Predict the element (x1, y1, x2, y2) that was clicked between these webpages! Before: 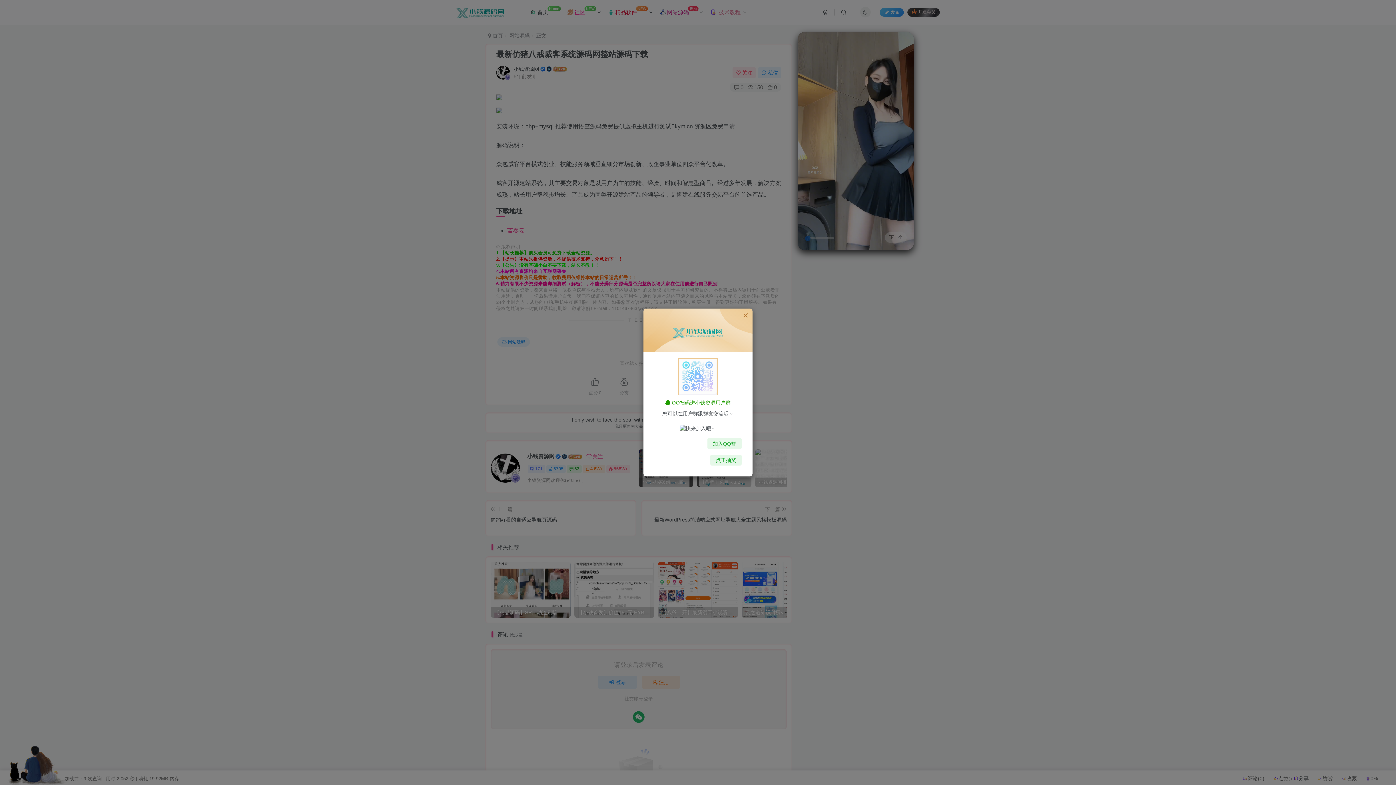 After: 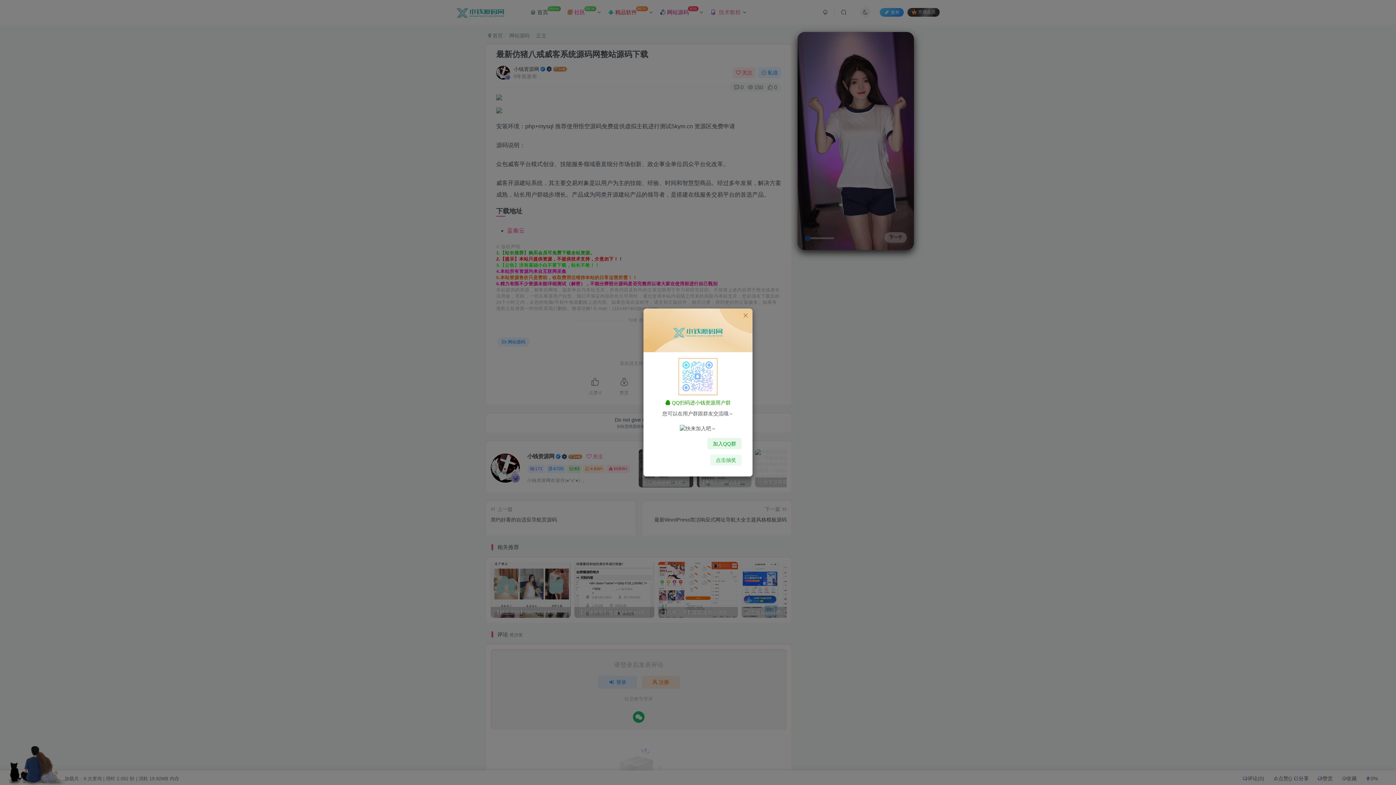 Action: label: 点击抽奖 bbox: (710, 454, 741, 465)